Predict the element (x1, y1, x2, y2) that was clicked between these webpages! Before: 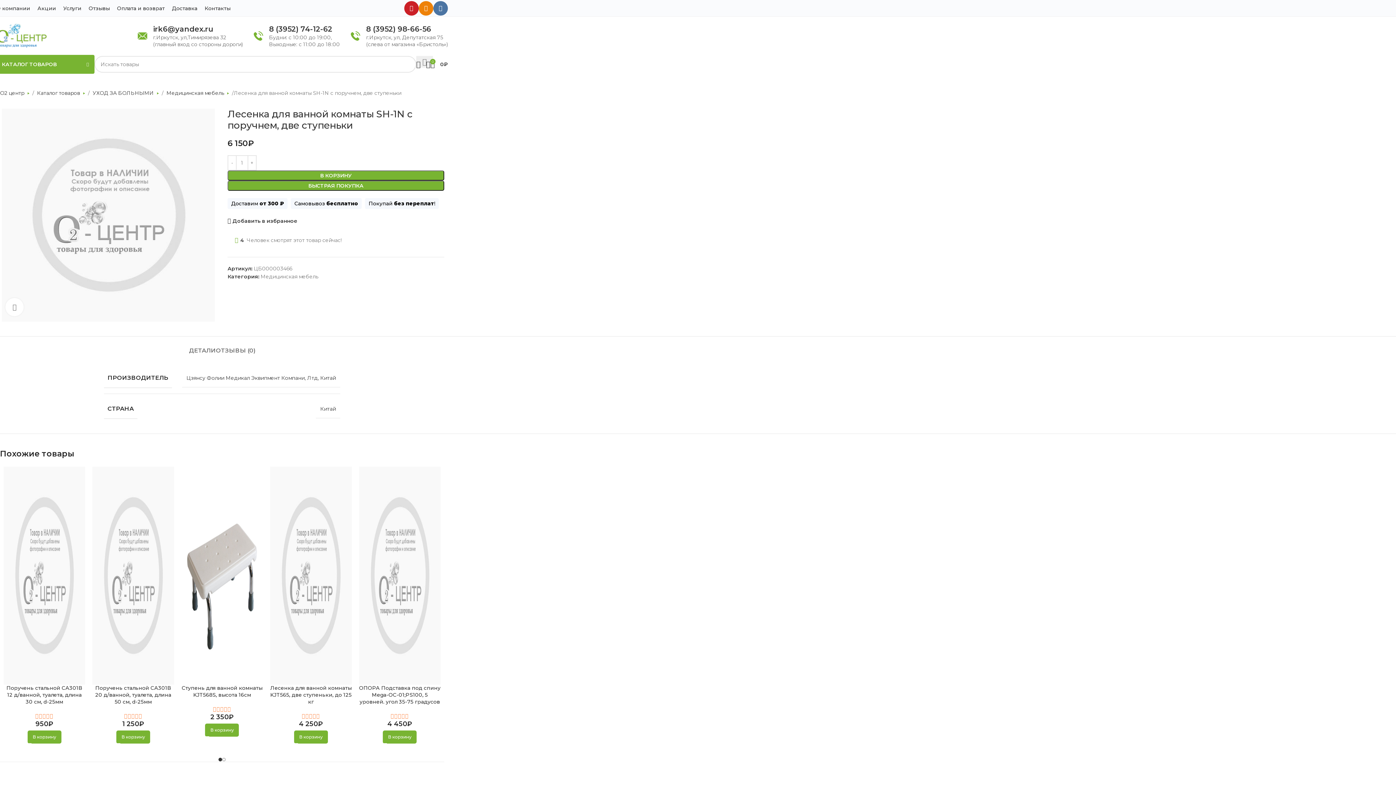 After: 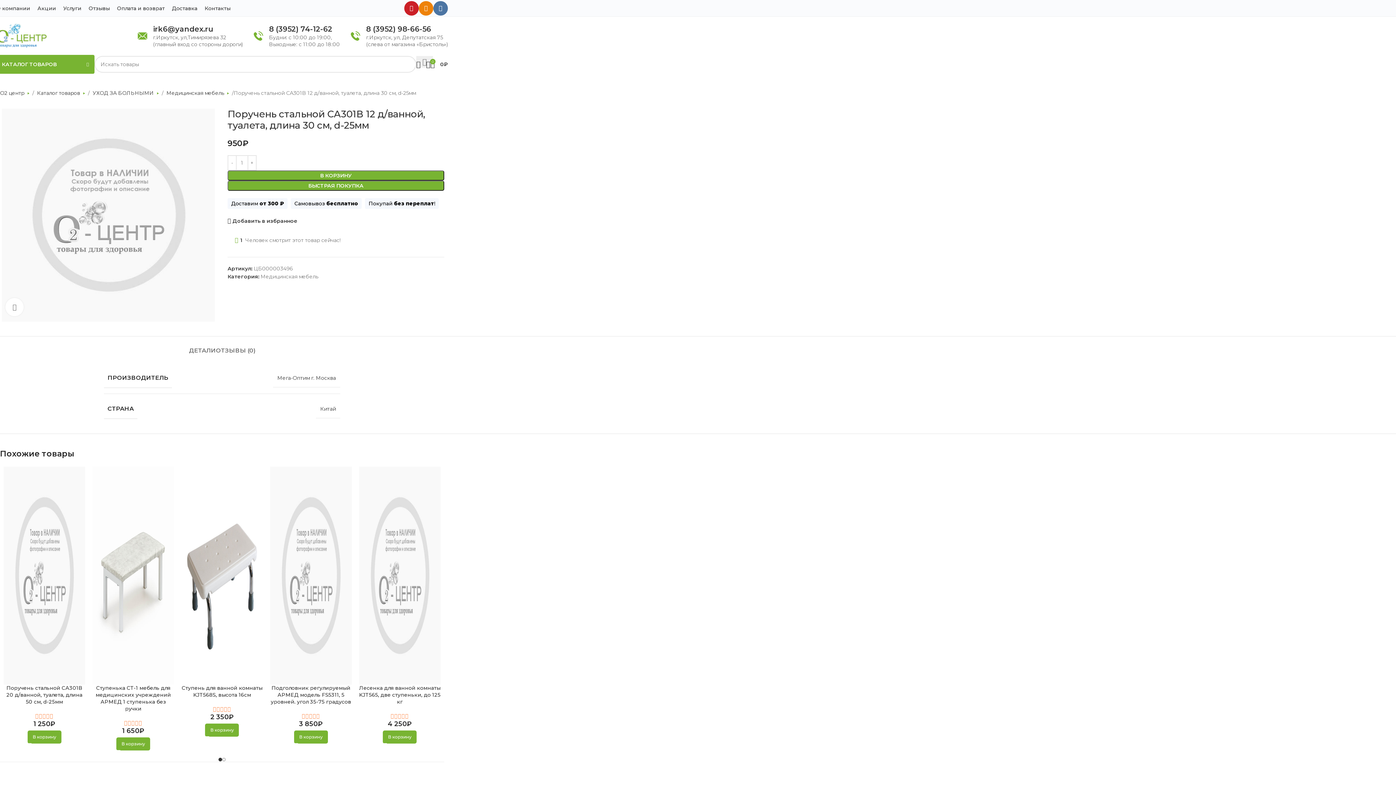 Action: label: Поручень стальной СА301В 12 д/ванной, туалета, длина 30 см, d-25мм bbox: (3, 466, 85, 685)